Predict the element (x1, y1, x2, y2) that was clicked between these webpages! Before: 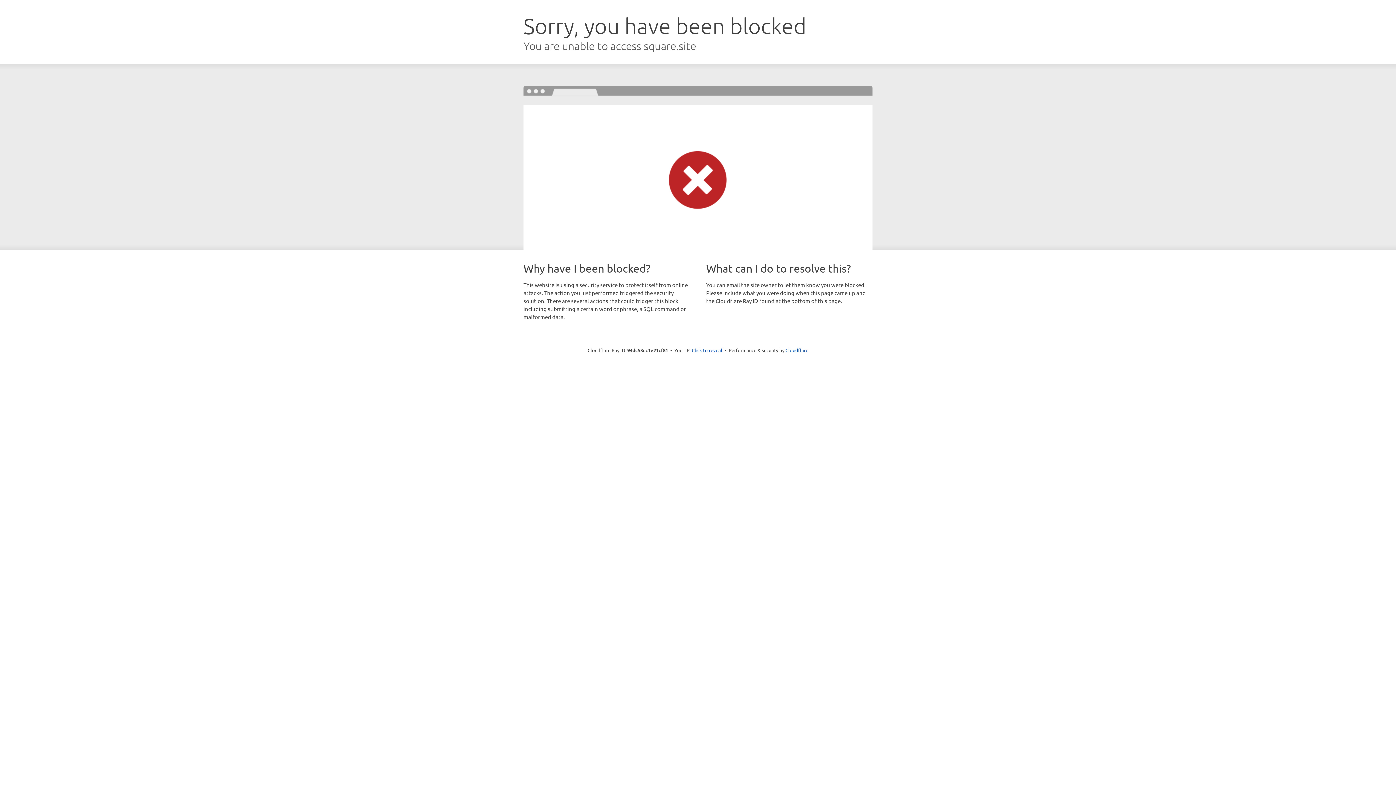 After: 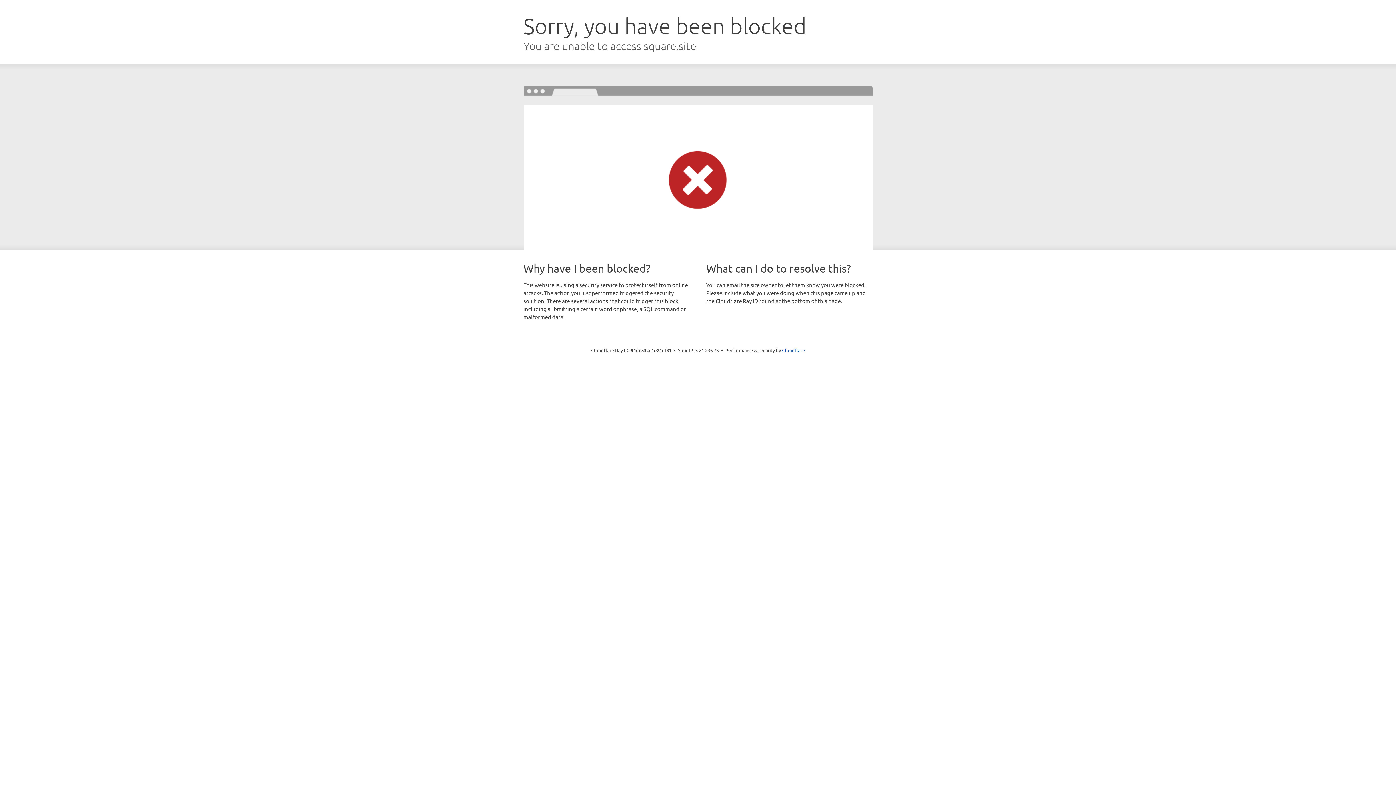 Action: label: Click to reveal bbox: (692, 346, 722, 353)